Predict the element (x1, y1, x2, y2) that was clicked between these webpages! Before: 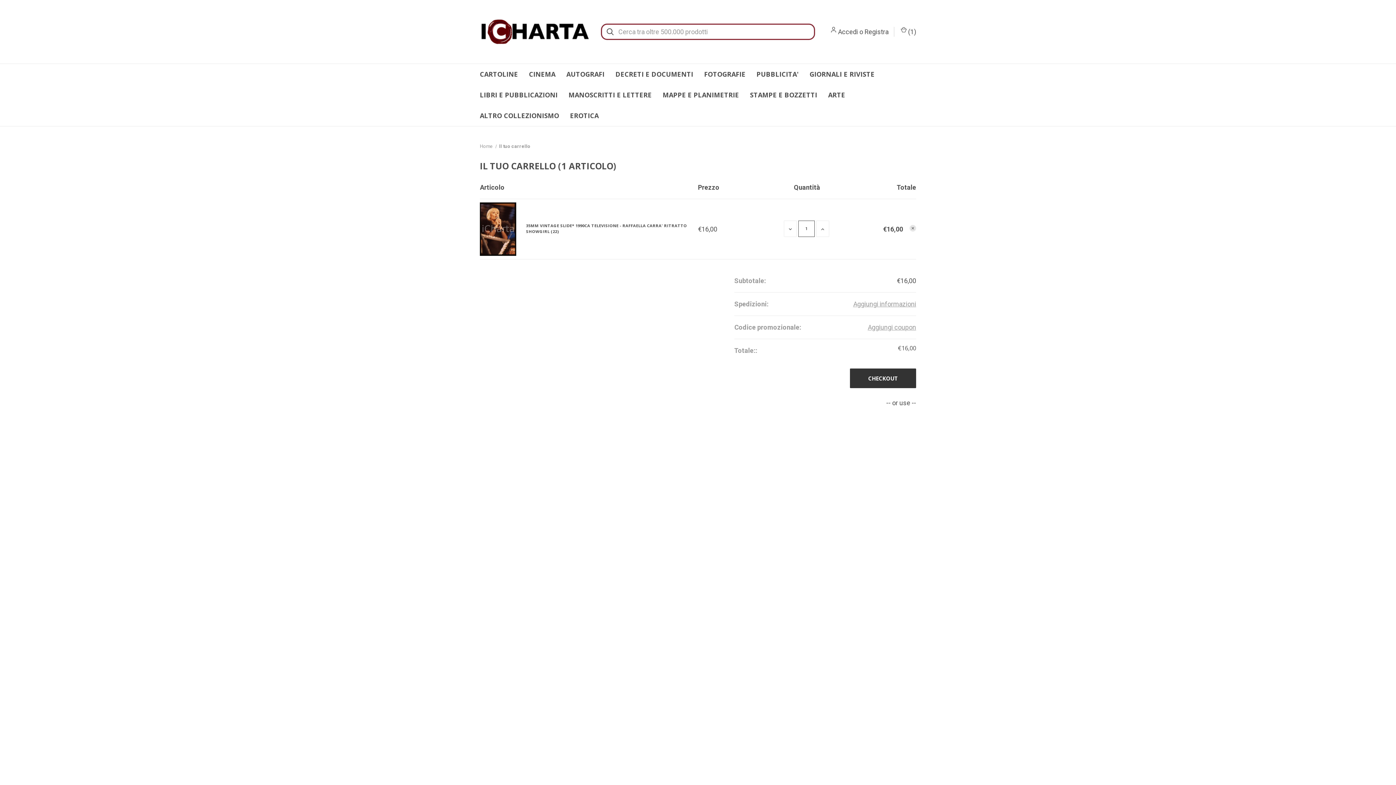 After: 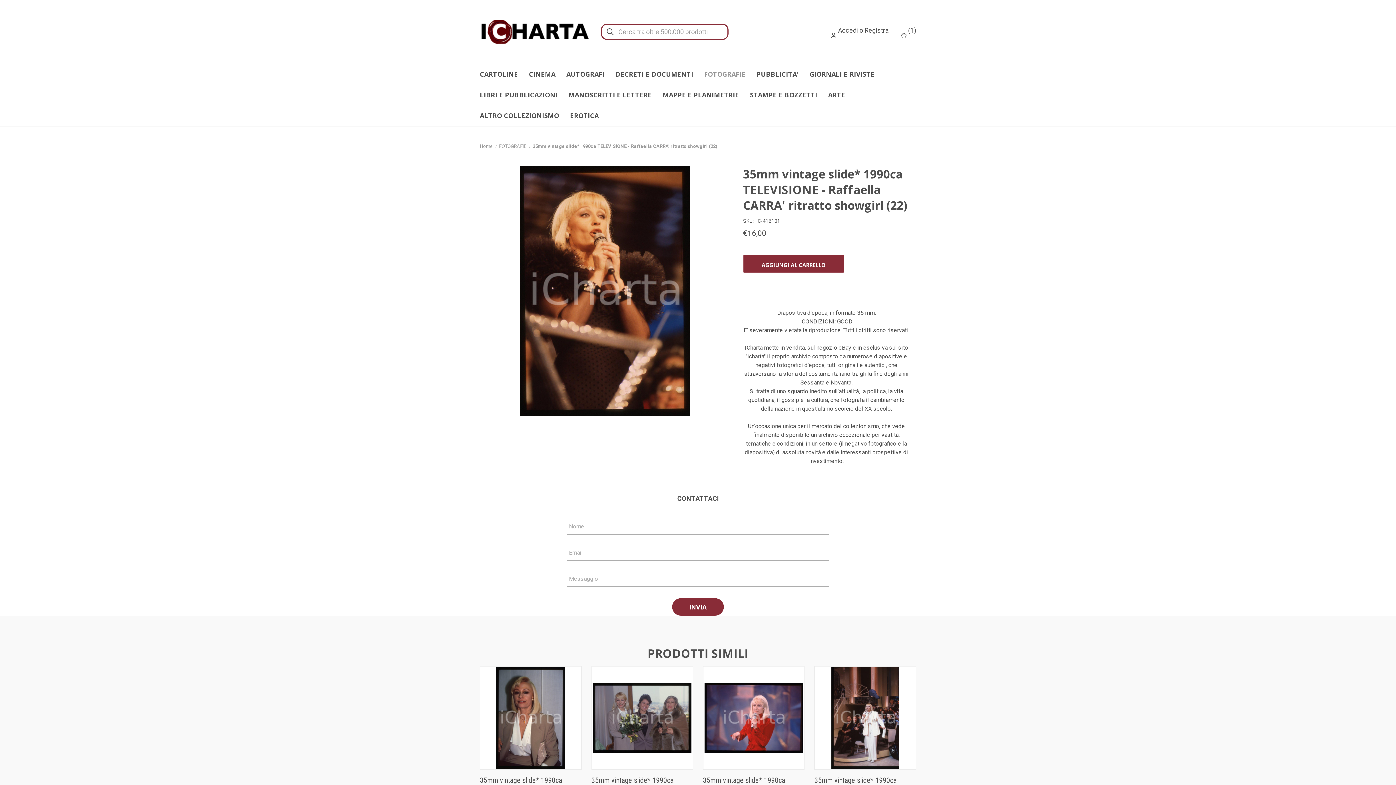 Action: label: 35MM VINTAGE SLIDE* 1990CA TELEVISIONE - RAFFAELLA CARRA' RITRATTO SHOWGIRL (22) bbox: (526, 222, 688, 234)